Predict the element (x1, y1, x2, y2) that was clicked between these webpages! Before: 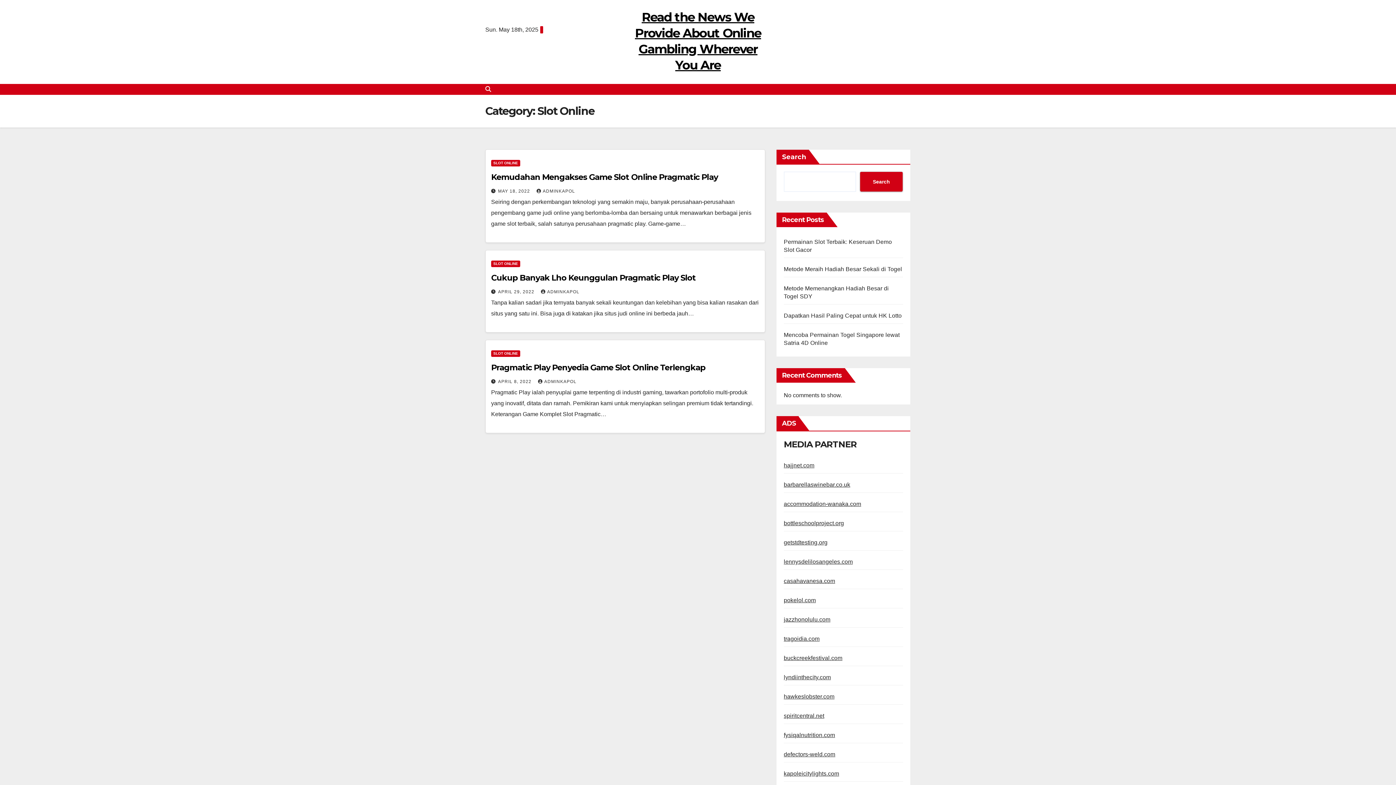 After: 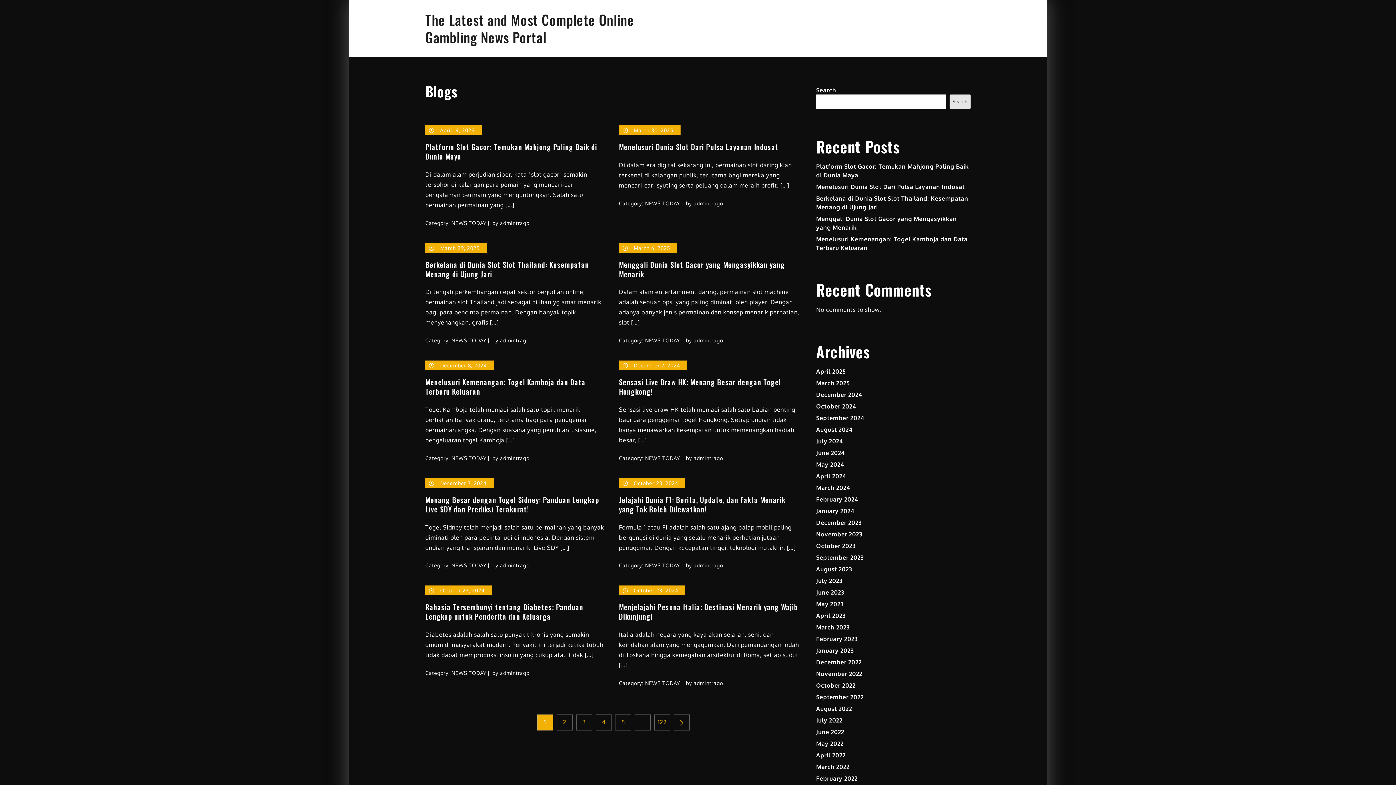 Action: label: tragoidia.com bbox: (784, 636, 819, 642)